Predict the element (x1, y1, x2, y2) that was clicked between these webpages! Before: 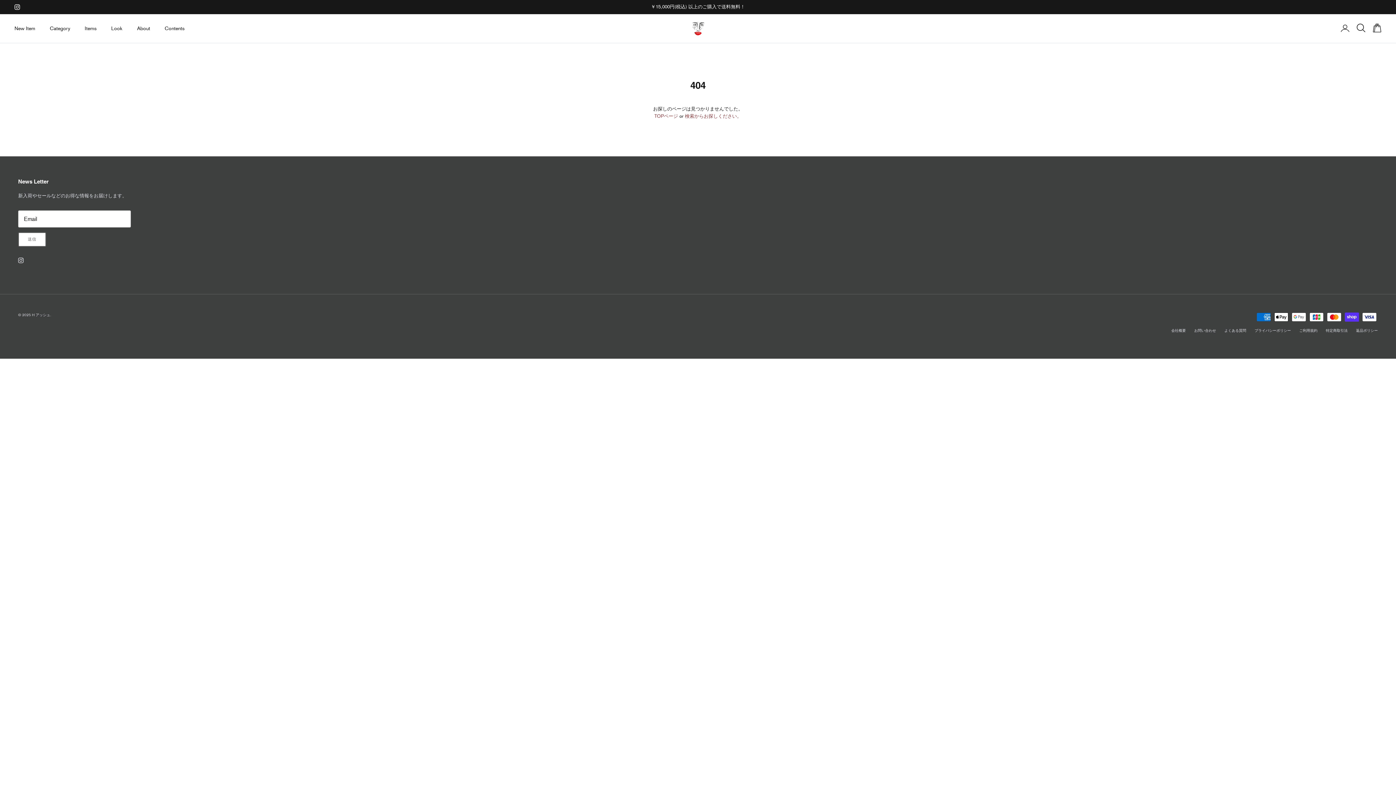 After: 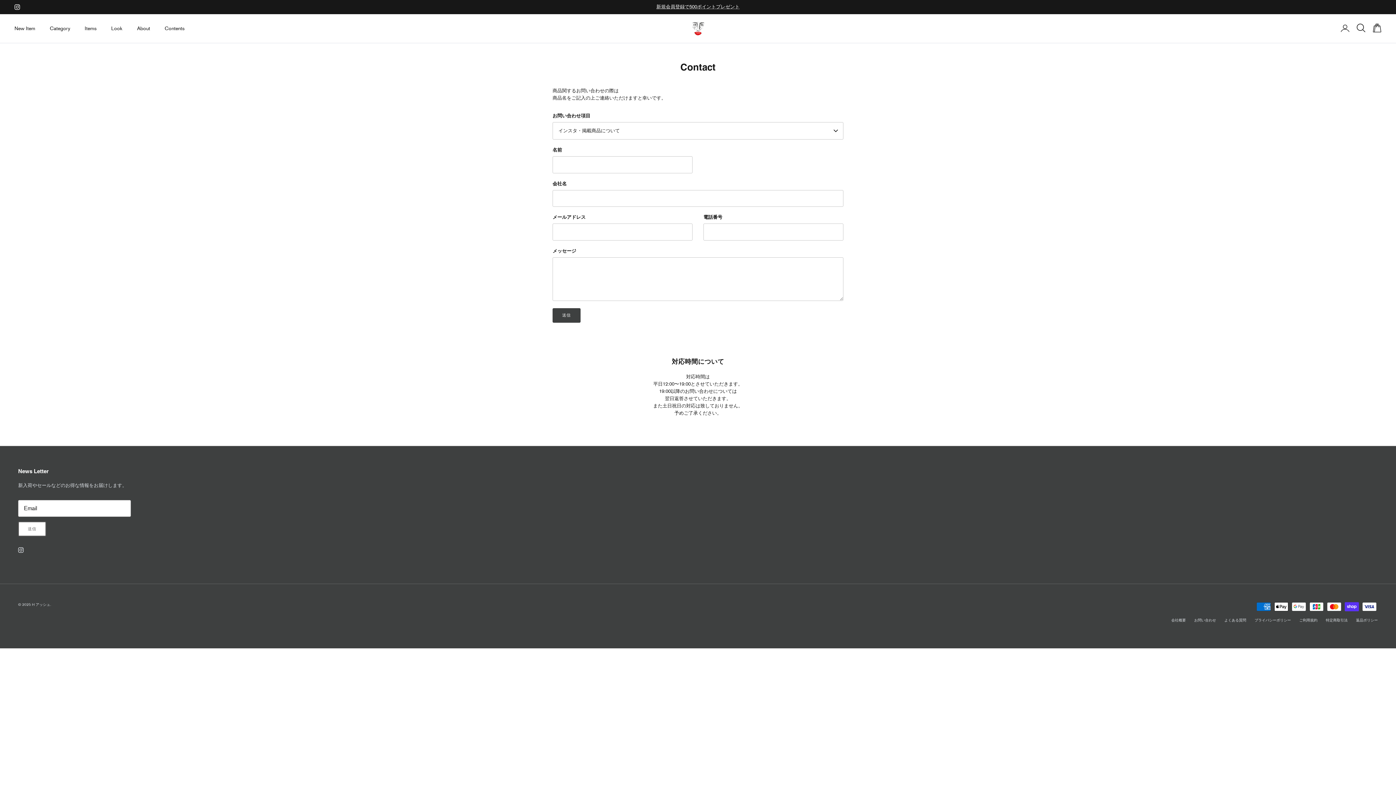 Action: label: お問い合わせ bbox: (1194, 328, 1216, 333)